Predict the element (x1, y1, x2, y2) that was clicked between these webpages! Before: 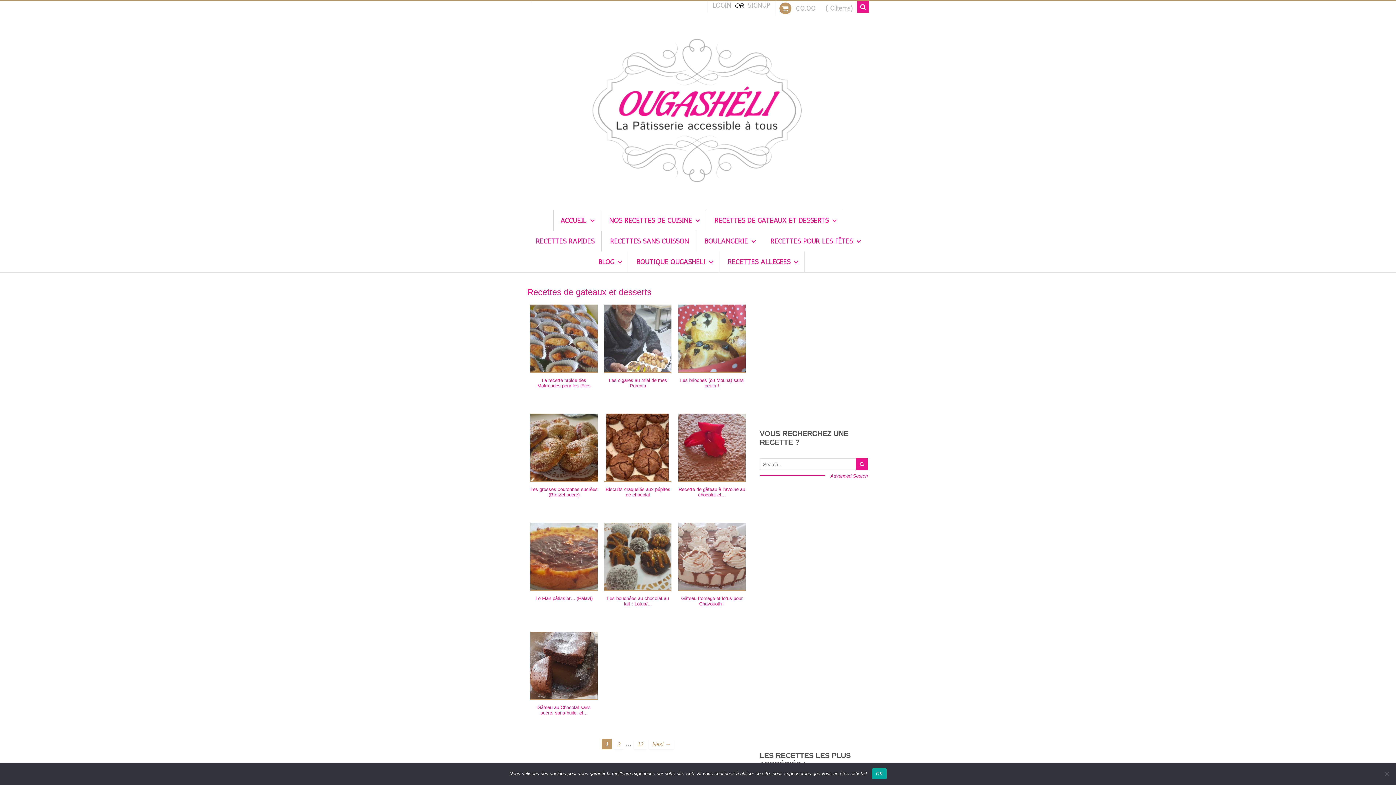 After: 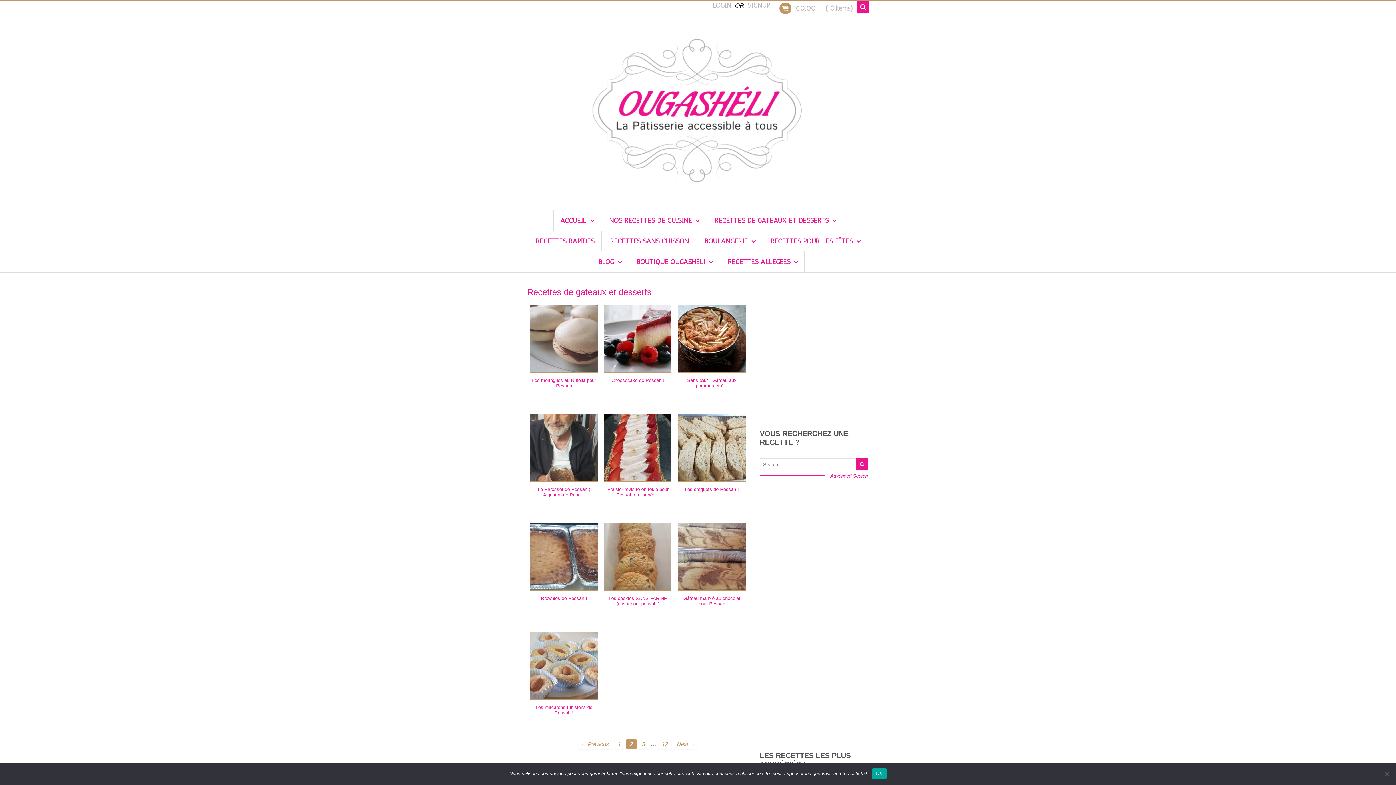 Action: bbox: (648, 739, 674, 749) label: Next →